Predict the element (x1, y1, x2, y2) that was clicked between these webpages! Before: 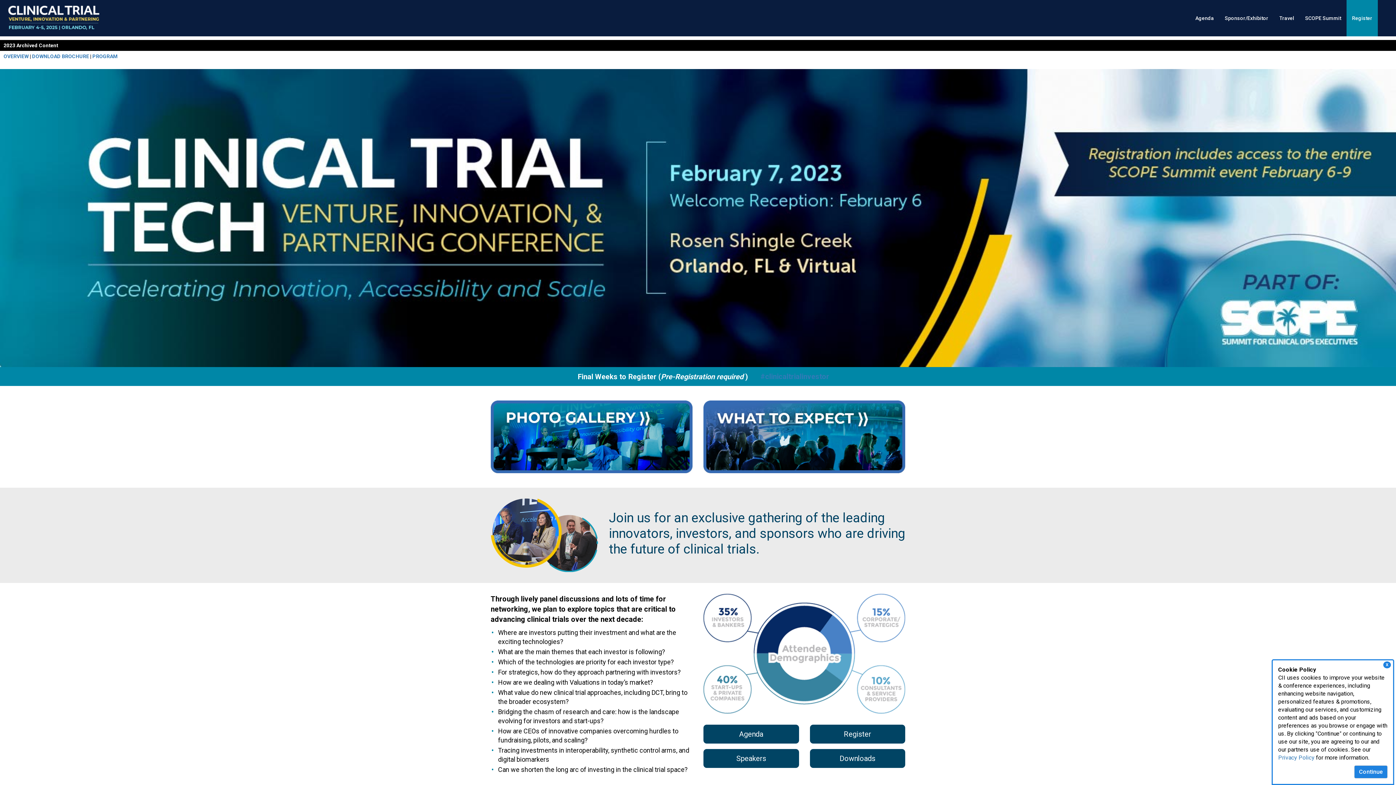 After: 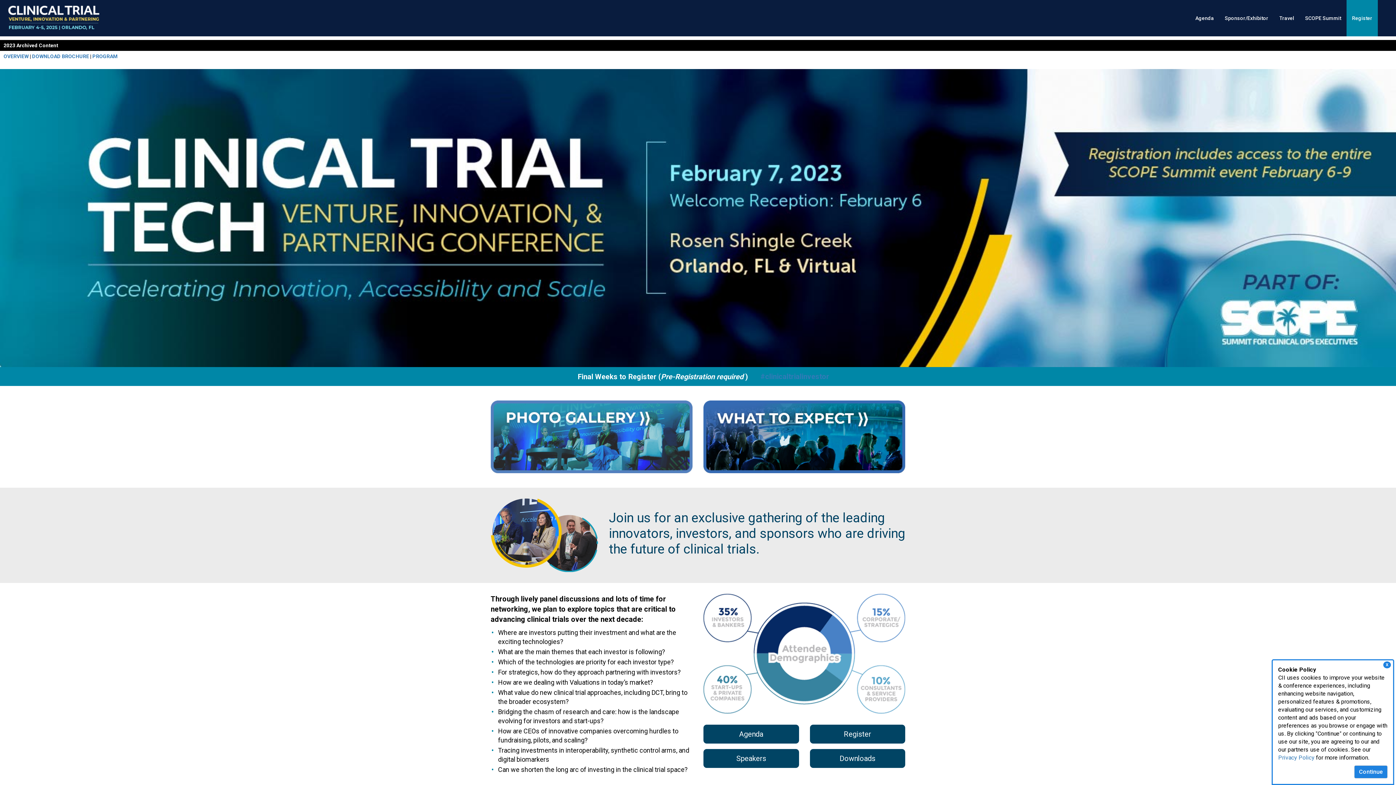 Action: bbox: (490, 433, 692, 439)